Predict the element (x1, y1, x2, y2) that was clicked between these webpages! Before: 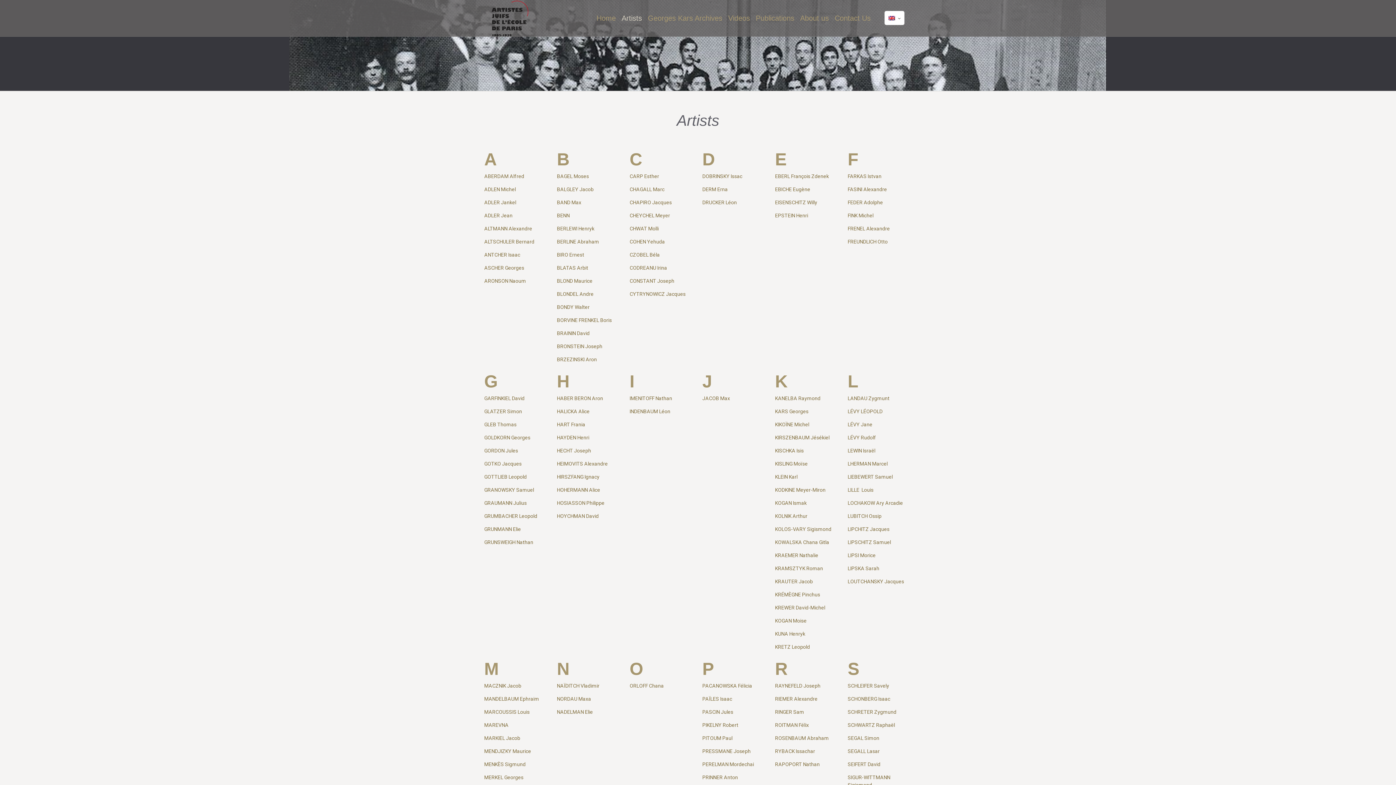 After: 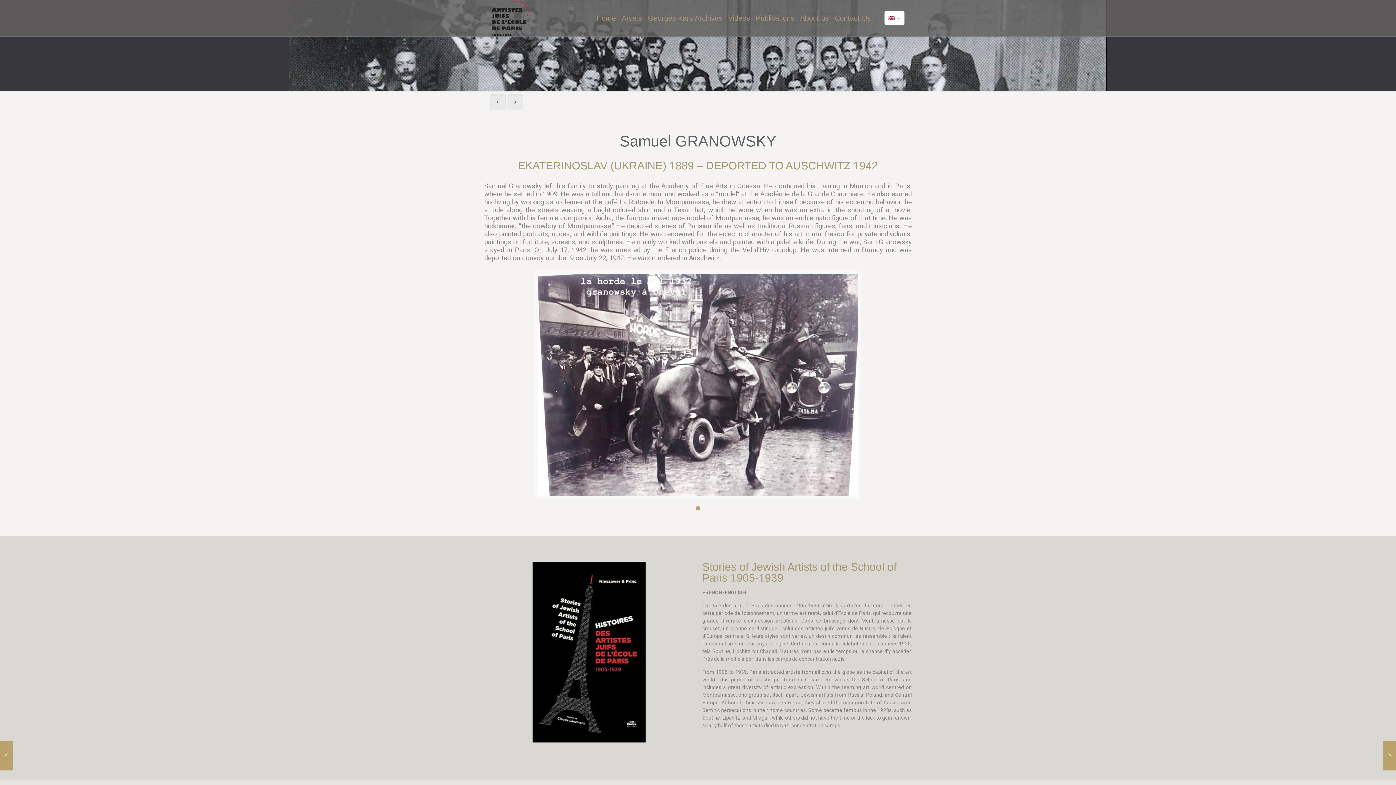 Action: label: GRANOWSKY Samuel bbox: (484, 487, 534, 493)